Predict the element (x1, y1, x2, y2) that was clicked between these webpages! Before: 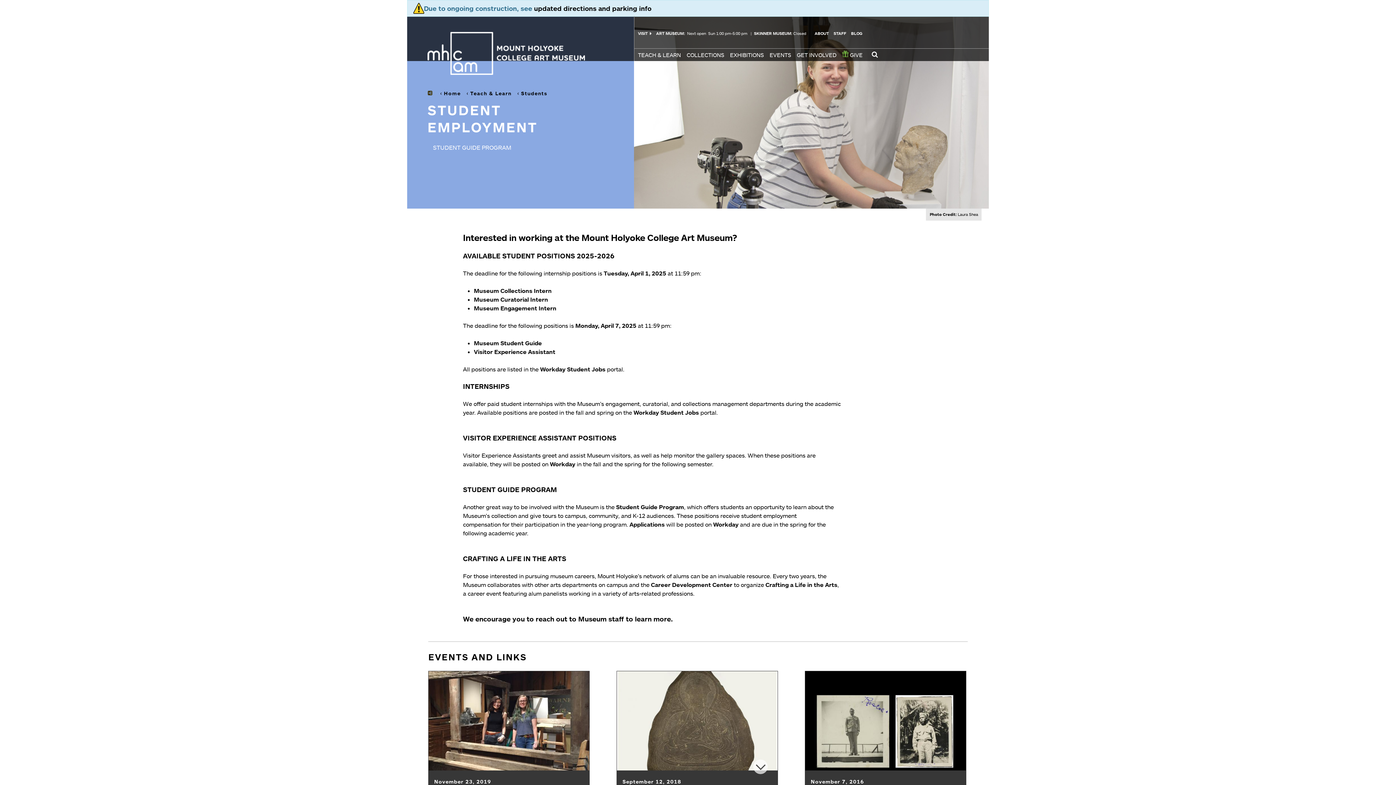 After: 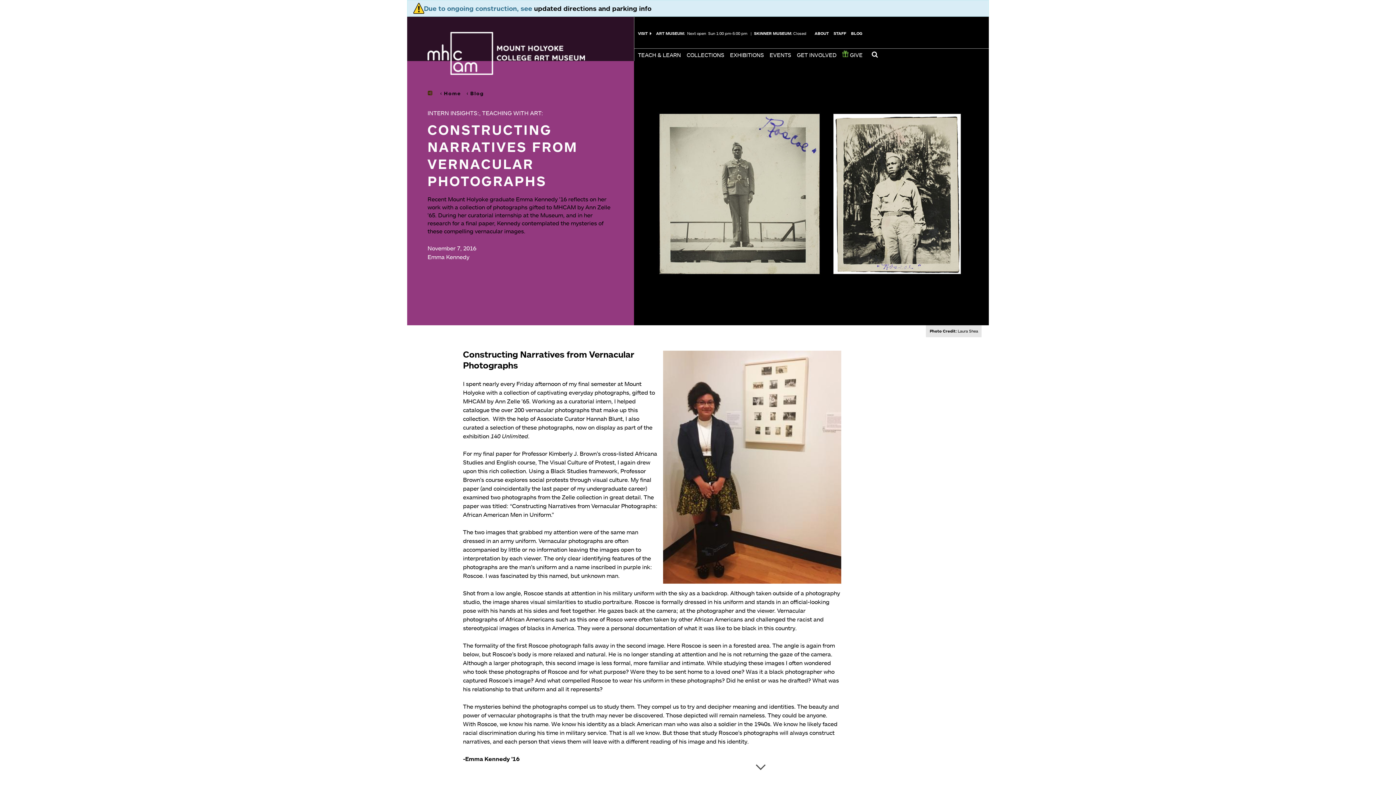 Action: bbox: (805, 671, 966, 770)